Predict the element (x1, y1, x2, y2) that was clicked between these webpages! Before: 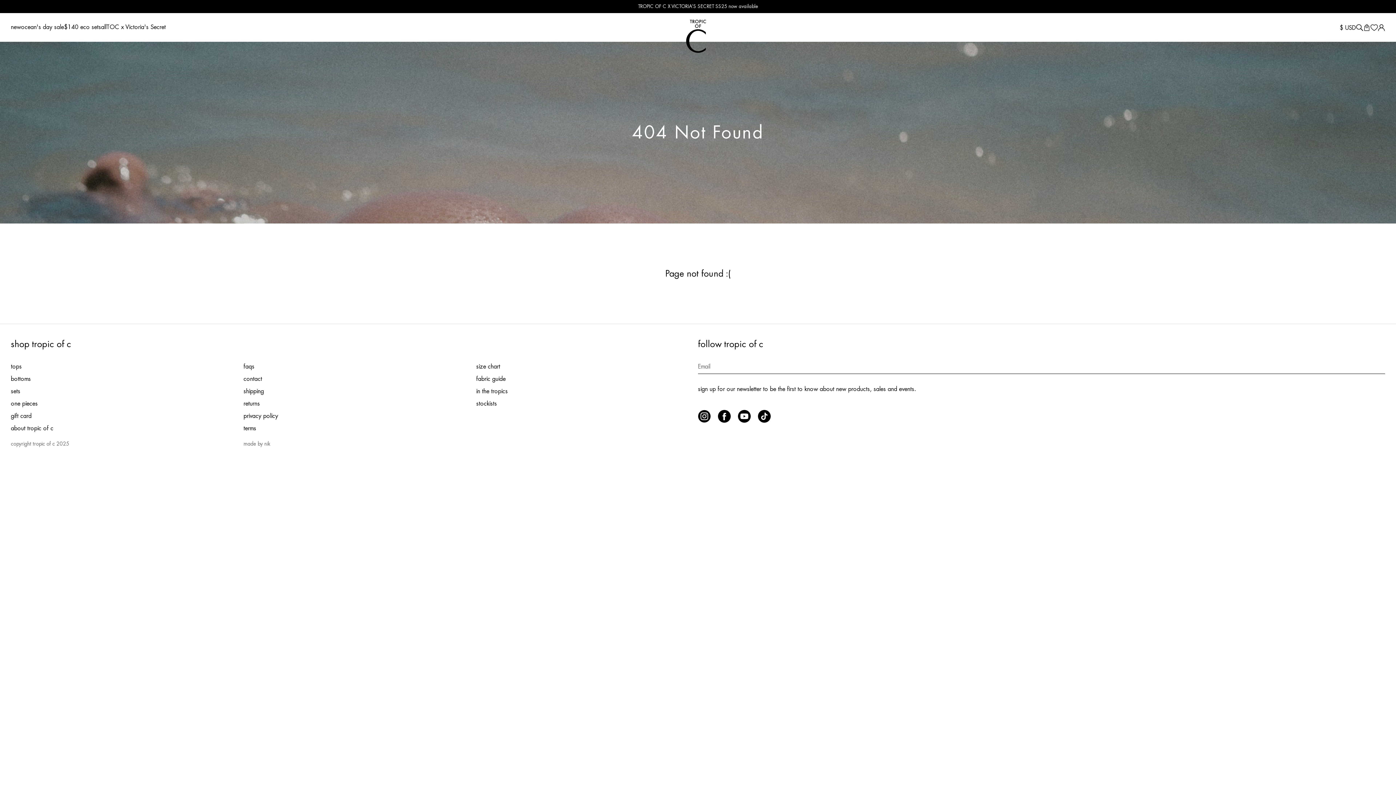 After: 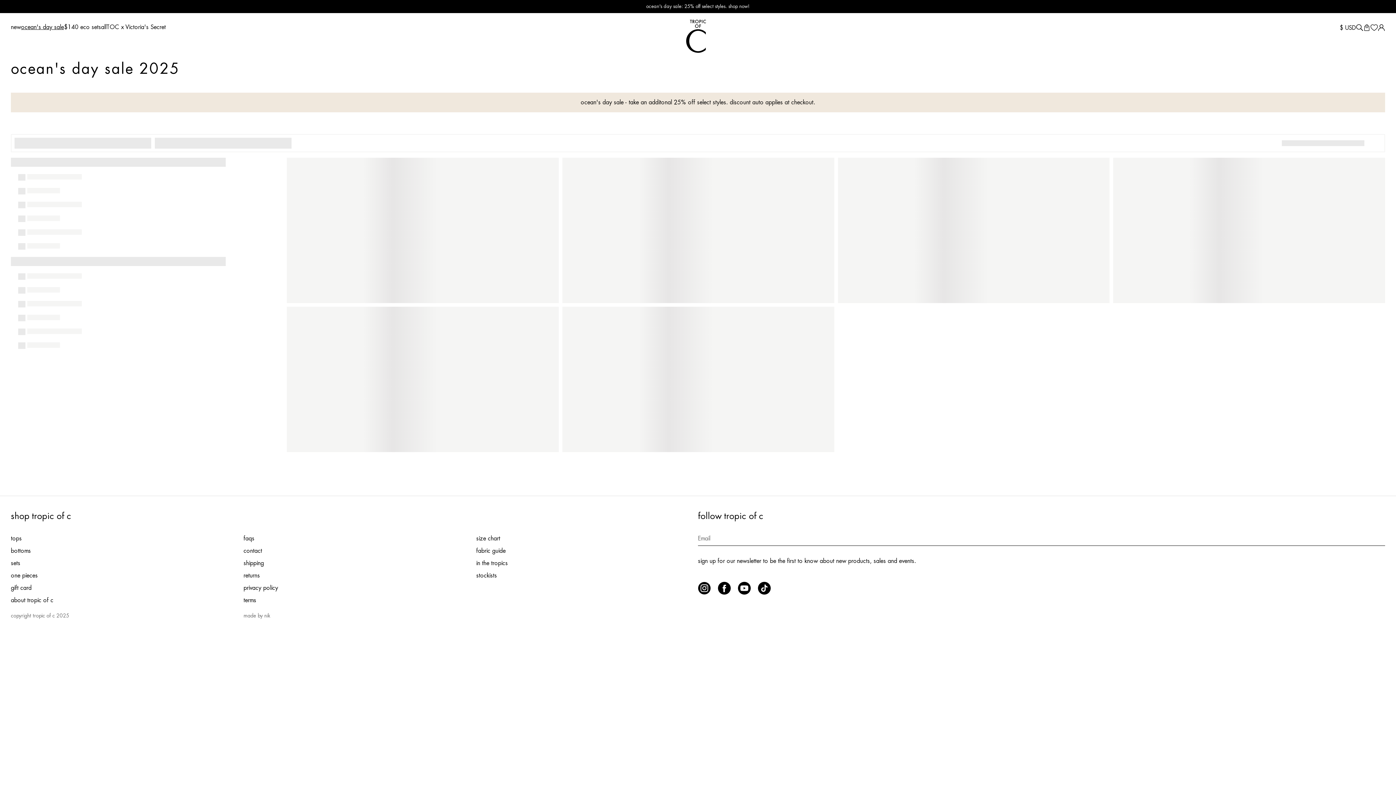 Action: label: ocean's day sale: 25% off select styles. shop now! bbox: (646, 3, 750, 9)